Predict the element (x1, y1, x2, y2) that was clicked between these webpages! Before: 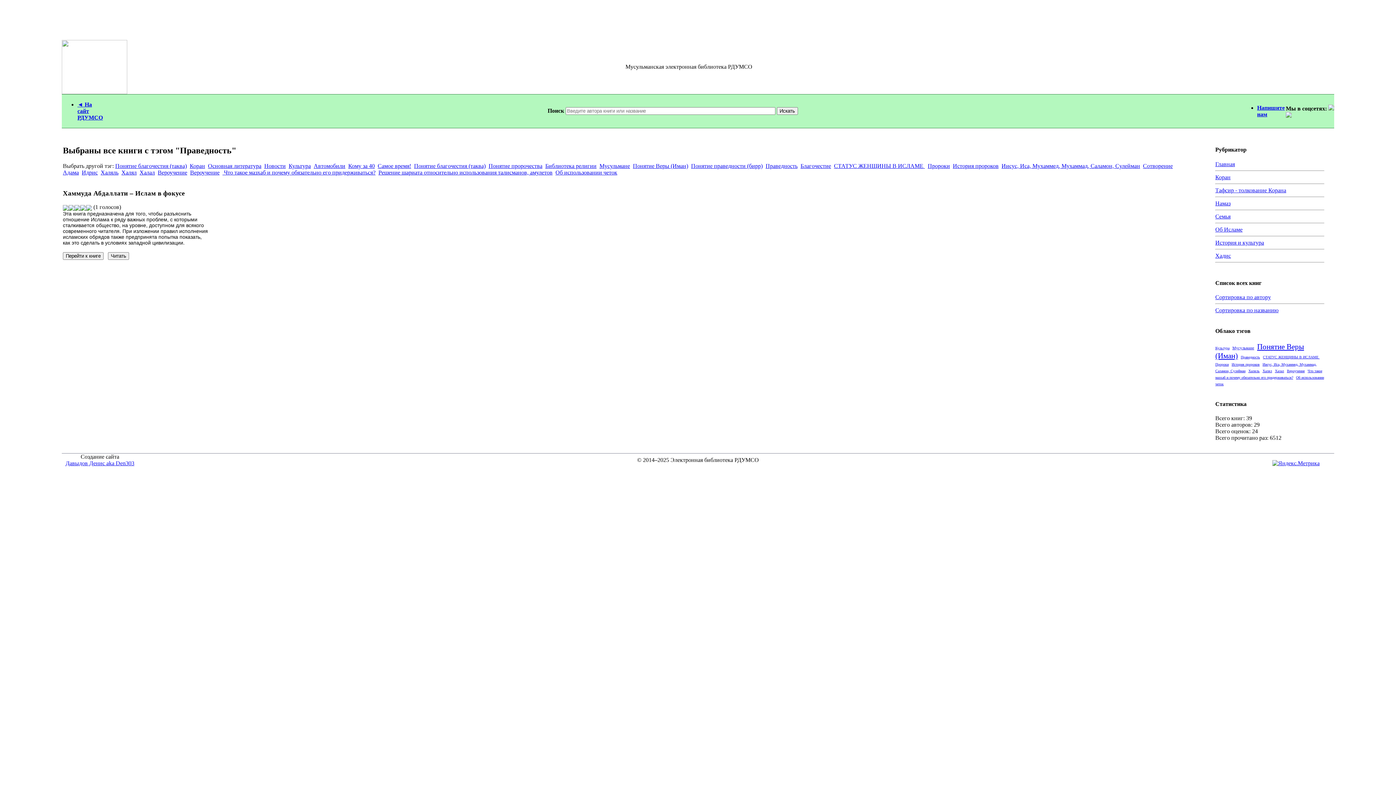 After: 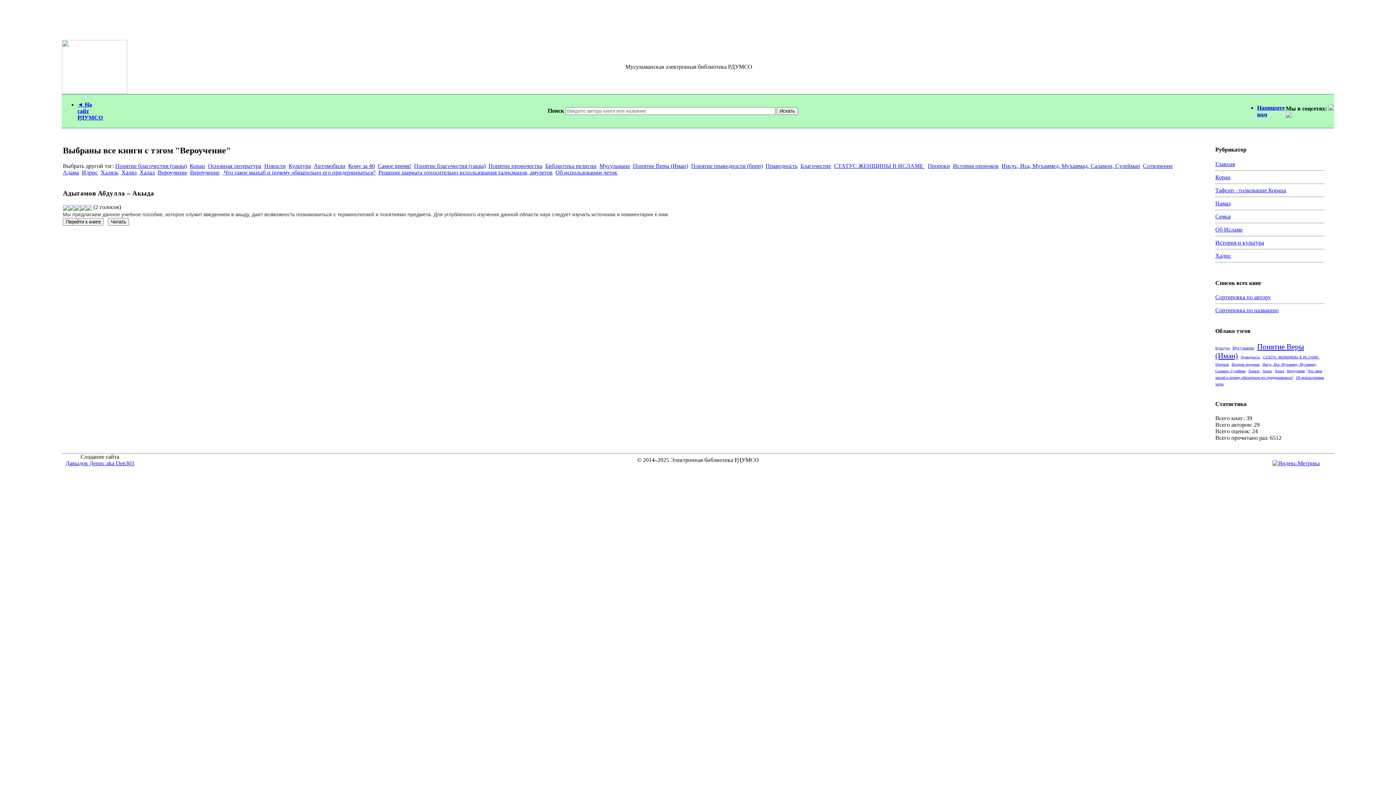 Action: bbox: (1287, 368, 1305, 372) label: Вероучение